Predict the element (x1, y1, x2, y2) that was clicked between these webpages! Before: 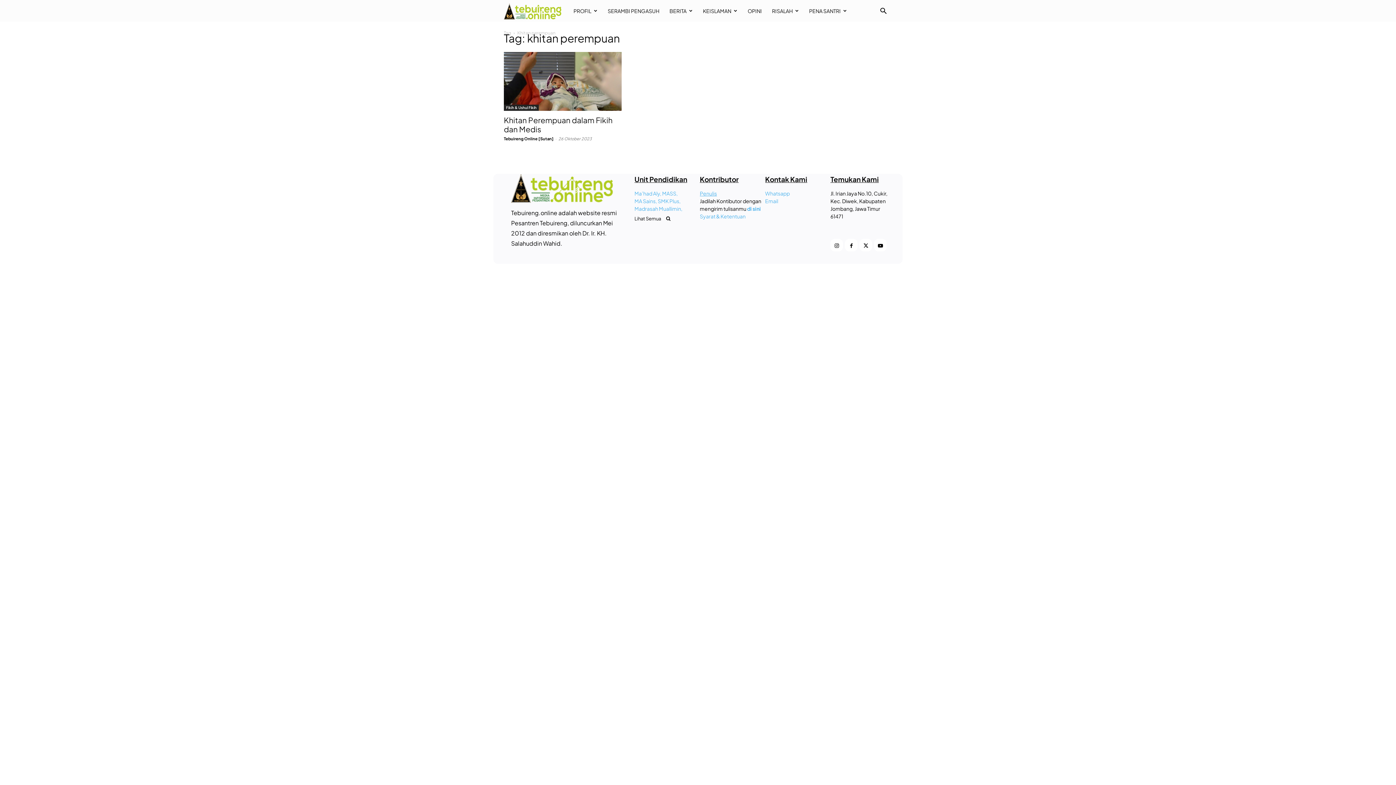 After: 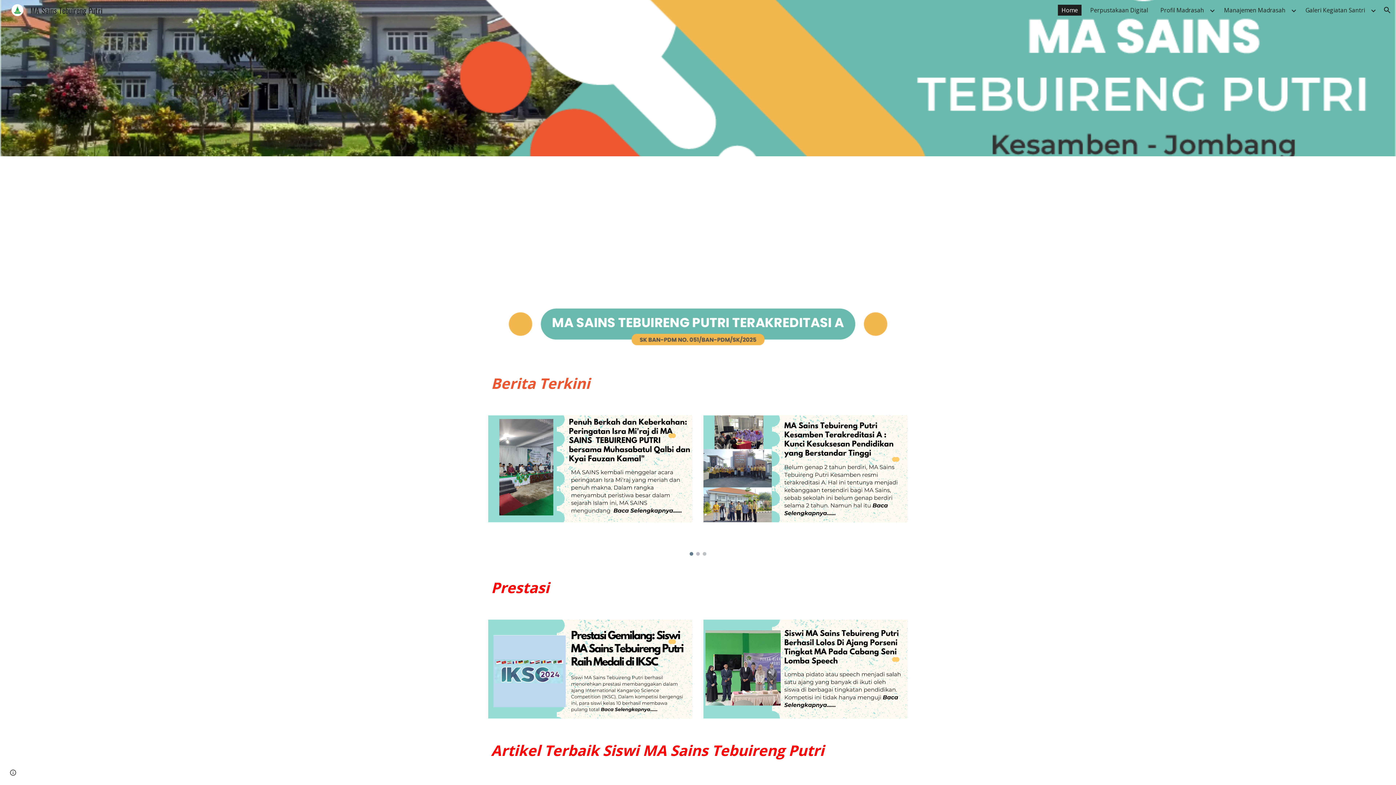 Action: bbox: (634, 197, 657, 204) label: MA Sains,